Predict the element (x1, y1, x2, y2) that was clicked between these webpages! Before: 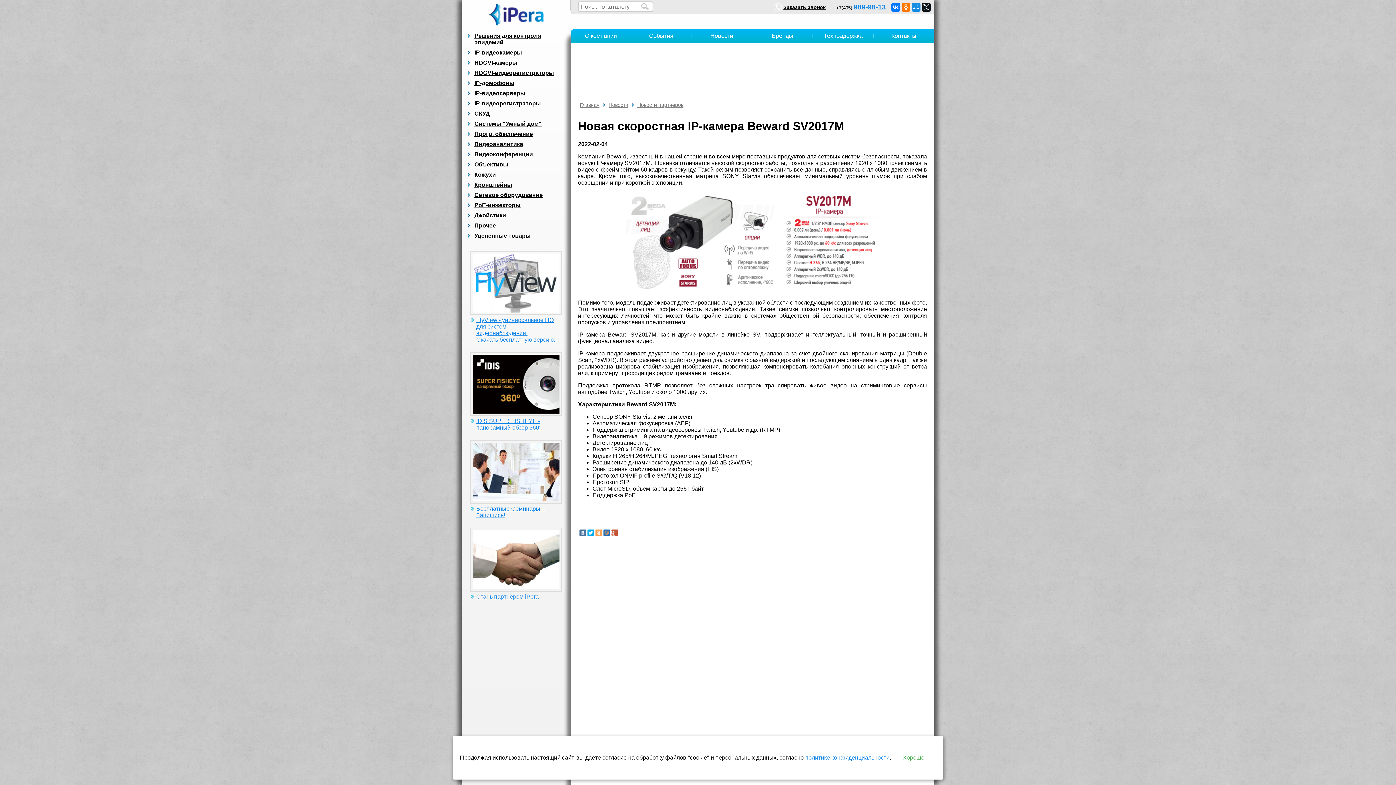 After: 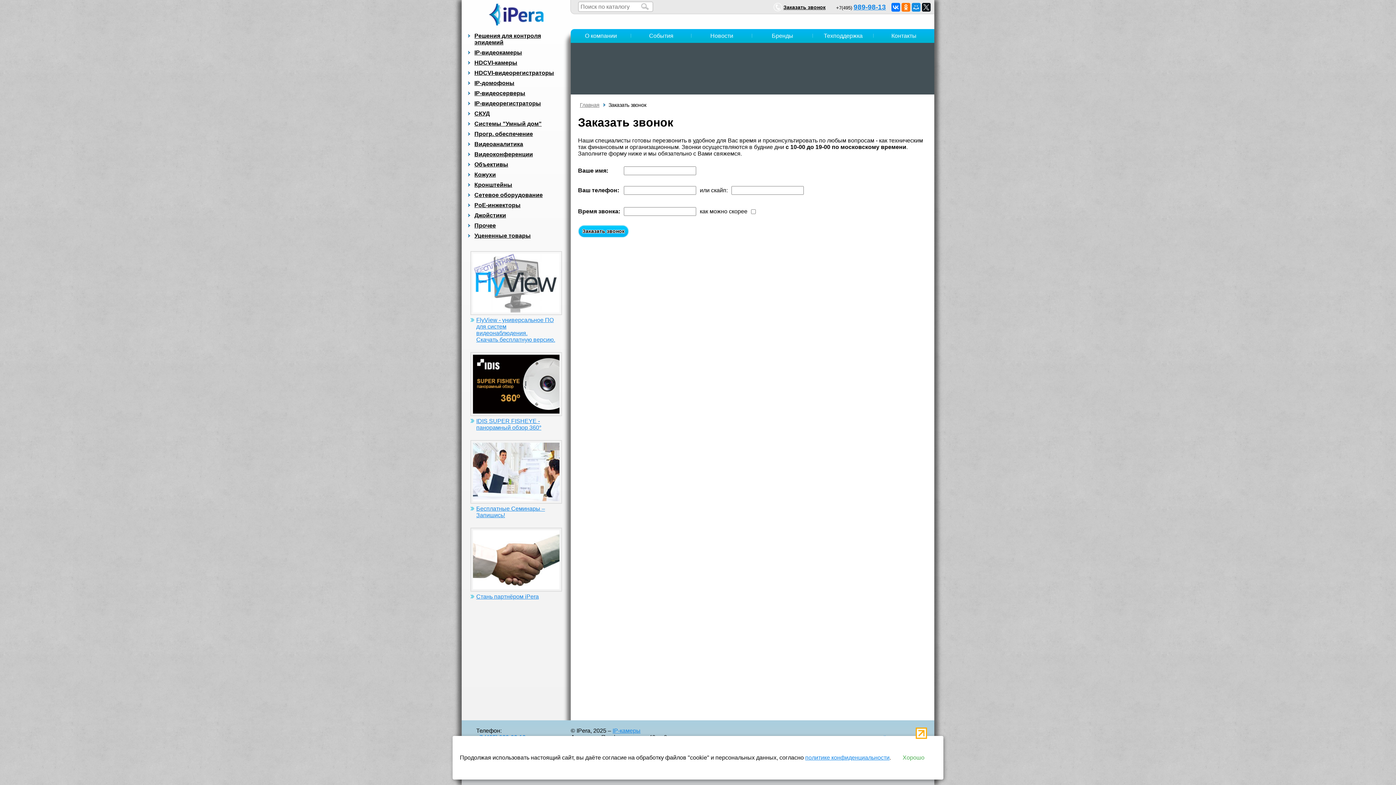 Action: bbox: (770, 1, 829, 13) label:  Заказать звонок